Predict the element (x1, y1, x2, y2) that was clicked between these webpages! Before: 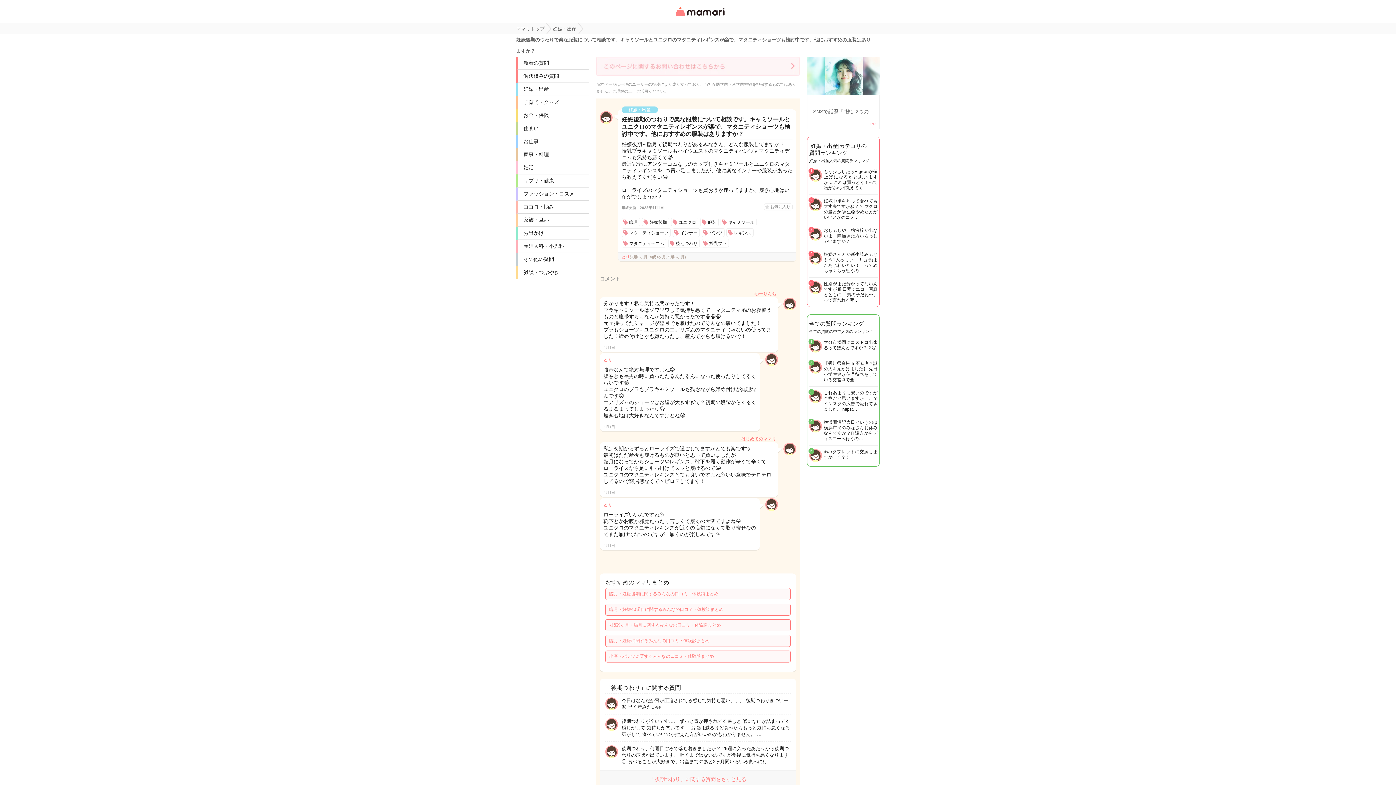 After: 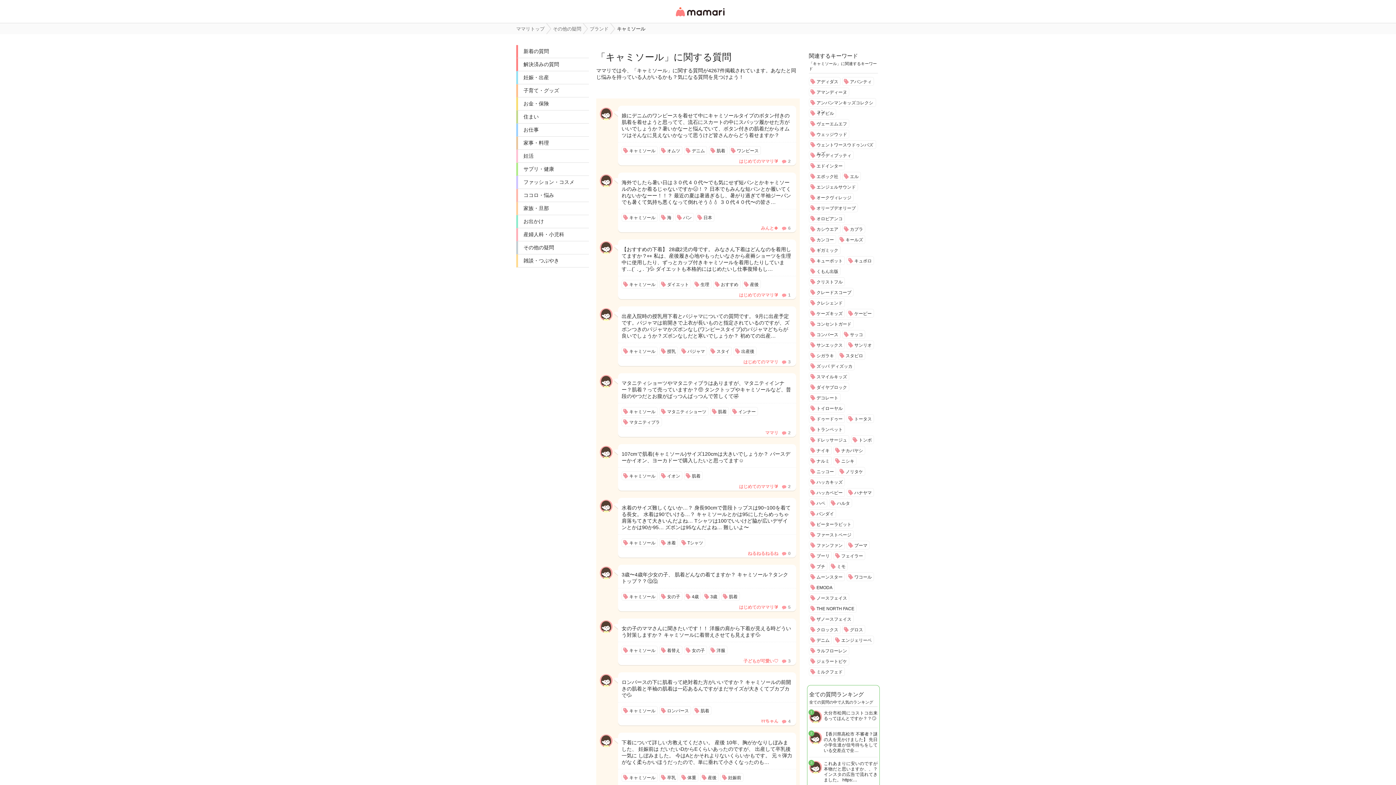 Action: label: キャミソール bbox: (721, 218, 756, 226)